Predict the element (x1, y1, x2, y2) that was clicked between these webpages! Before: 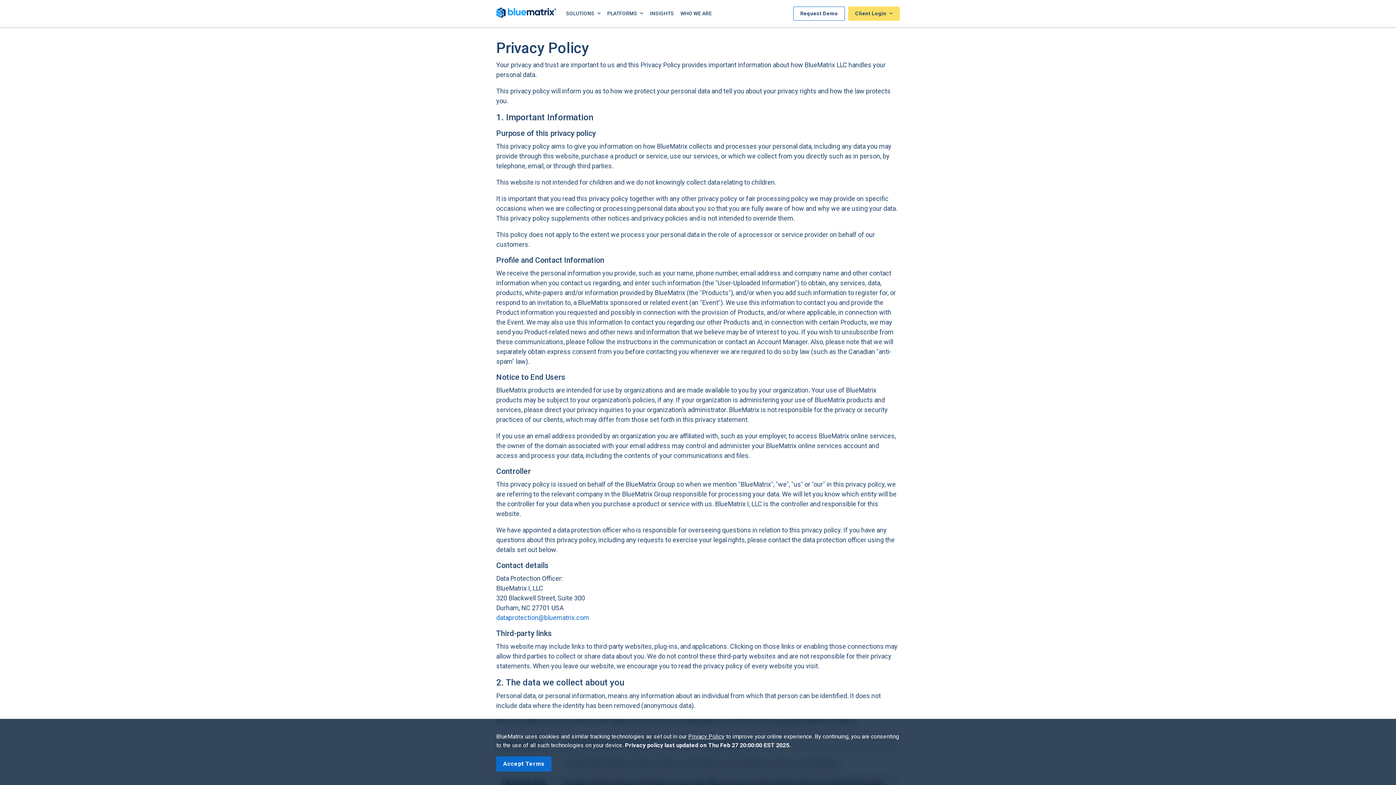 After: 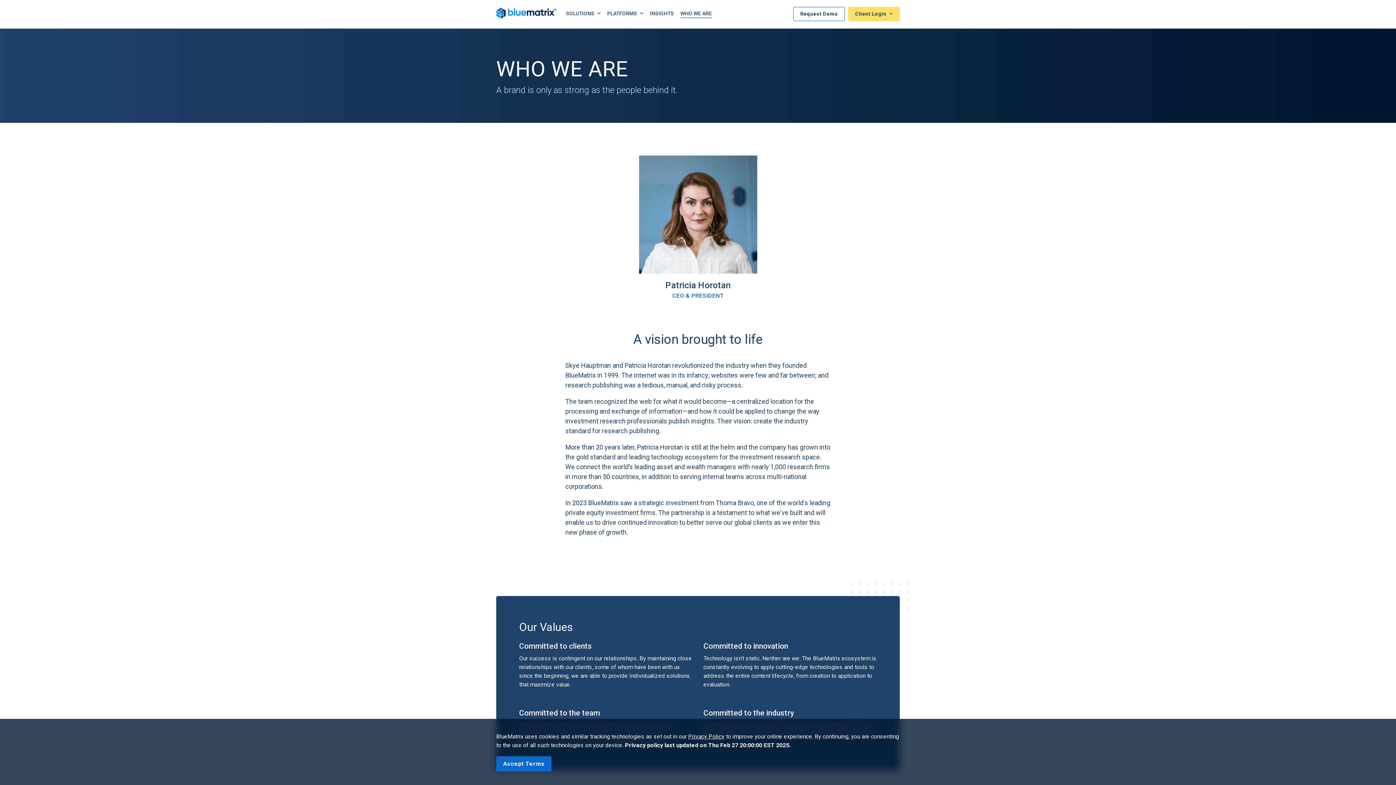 Action: bbox: (680, 9, 712, 17) label: WHO WE ARE